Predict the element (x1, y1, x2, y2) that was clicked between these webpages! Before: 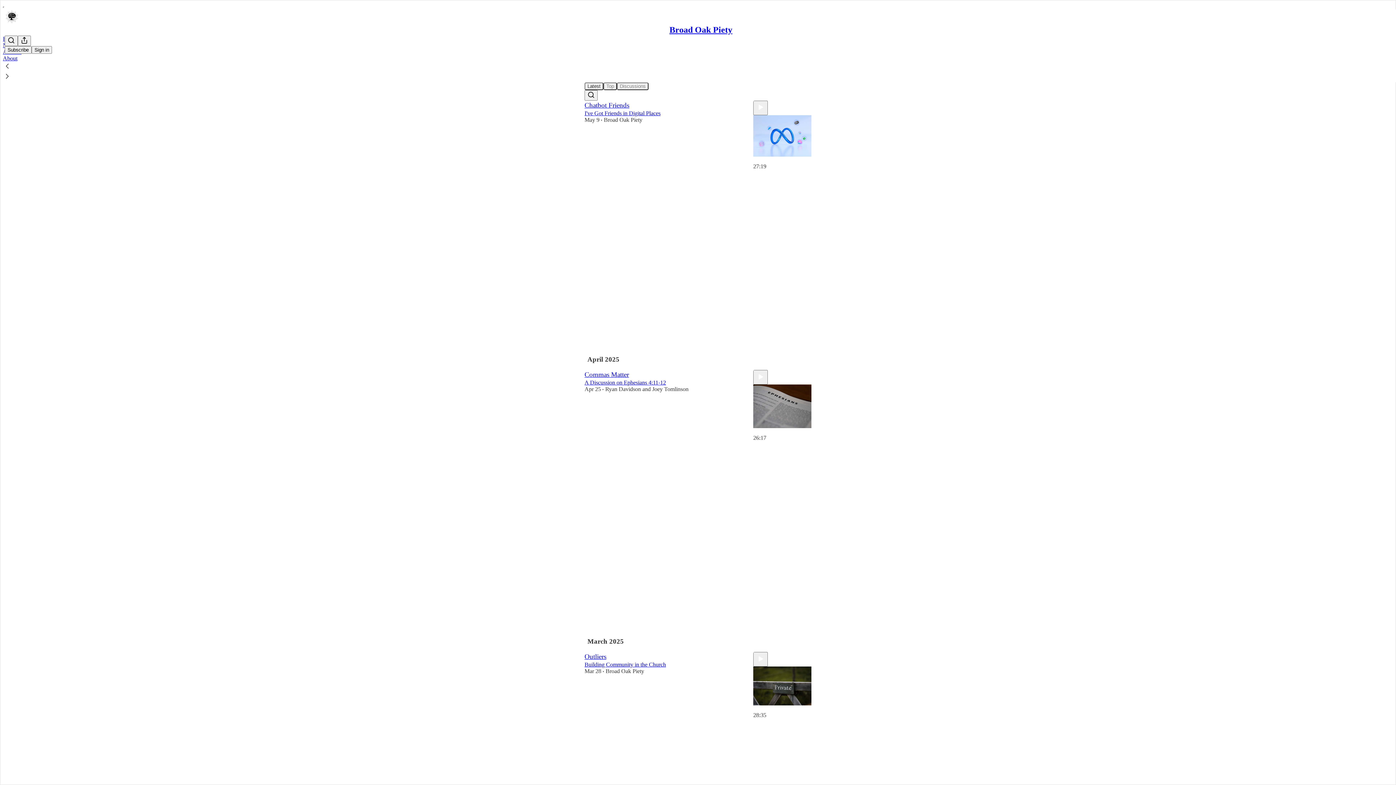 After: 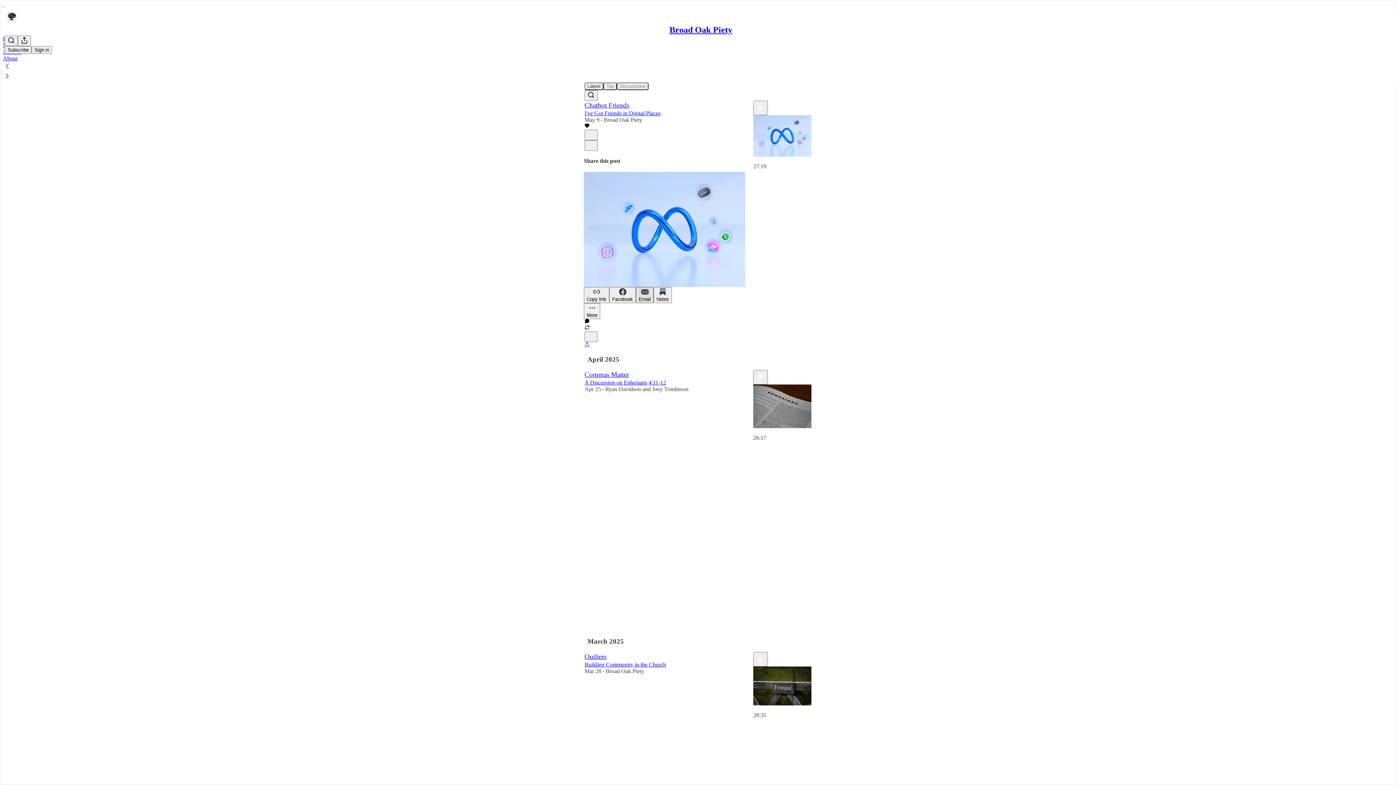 Action: bbox: (636, 287, 653, 303) label: Email